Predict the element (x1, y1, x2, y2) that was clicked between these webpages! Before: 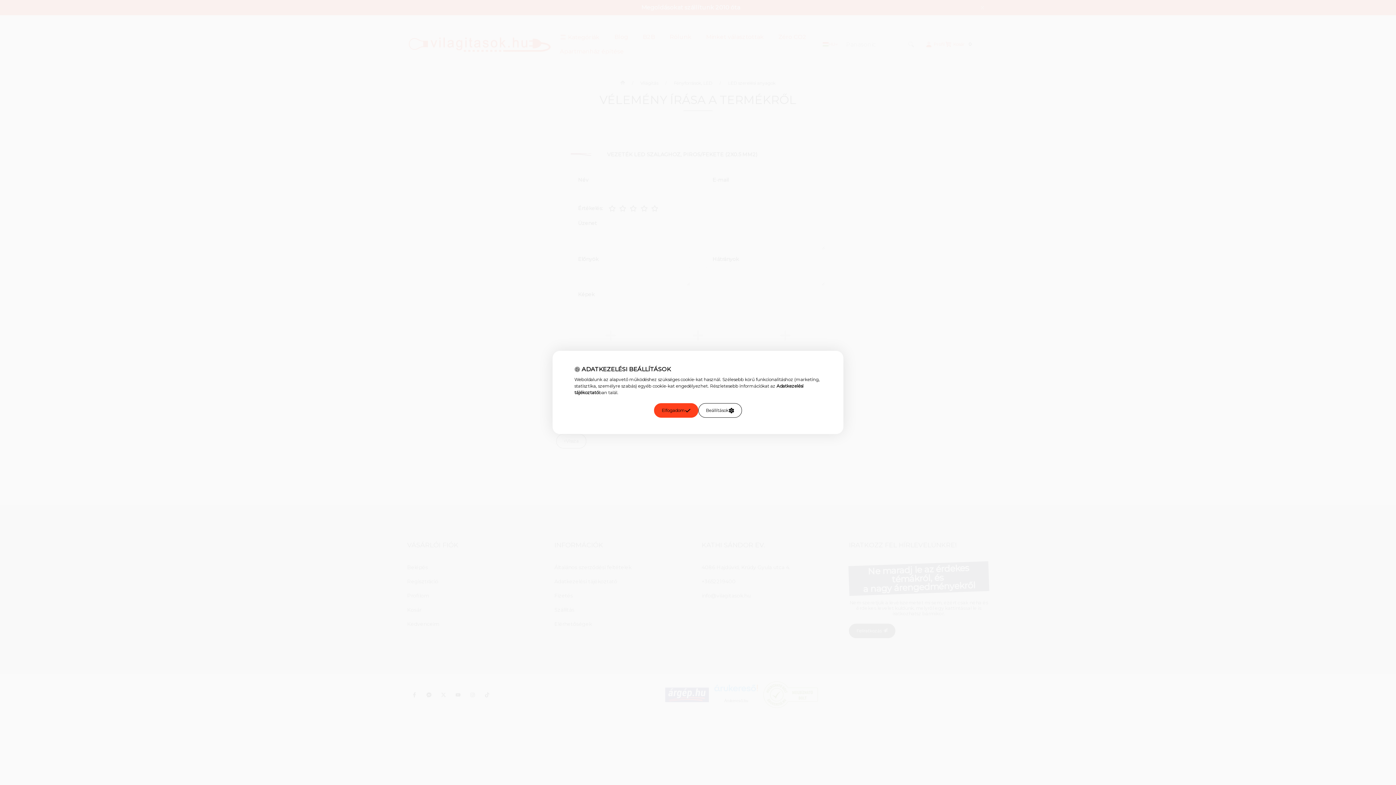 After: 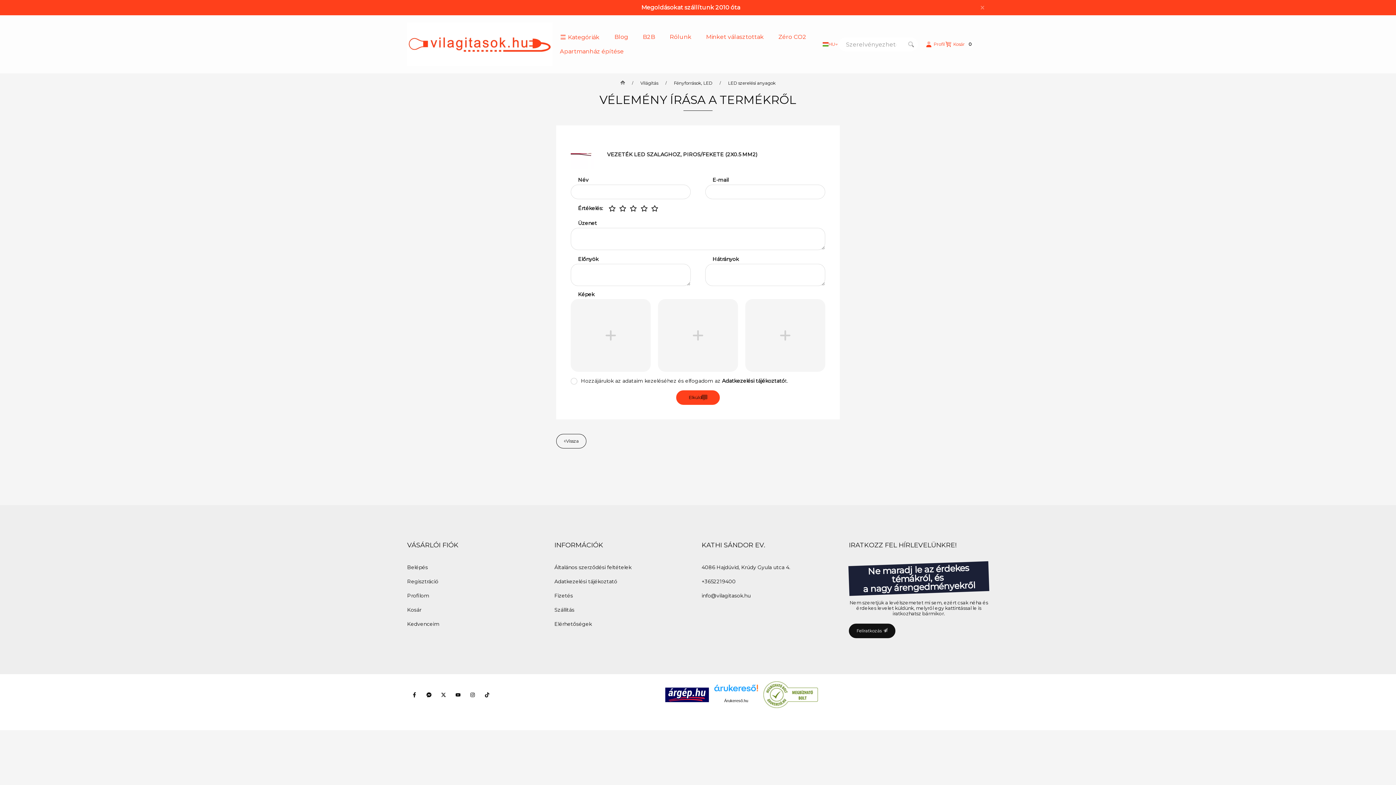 Action: bbox: (654, 403, 698, 418) label: Elfogadom